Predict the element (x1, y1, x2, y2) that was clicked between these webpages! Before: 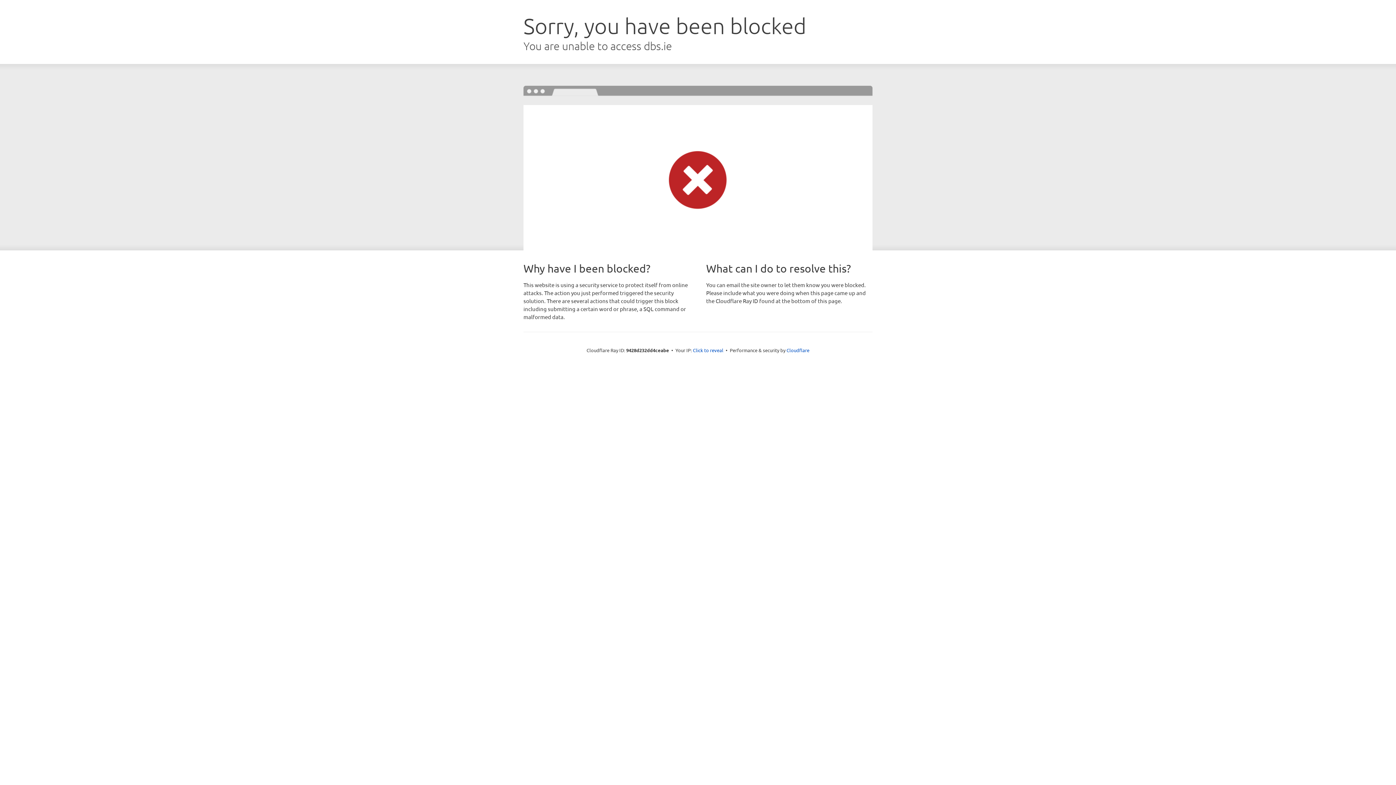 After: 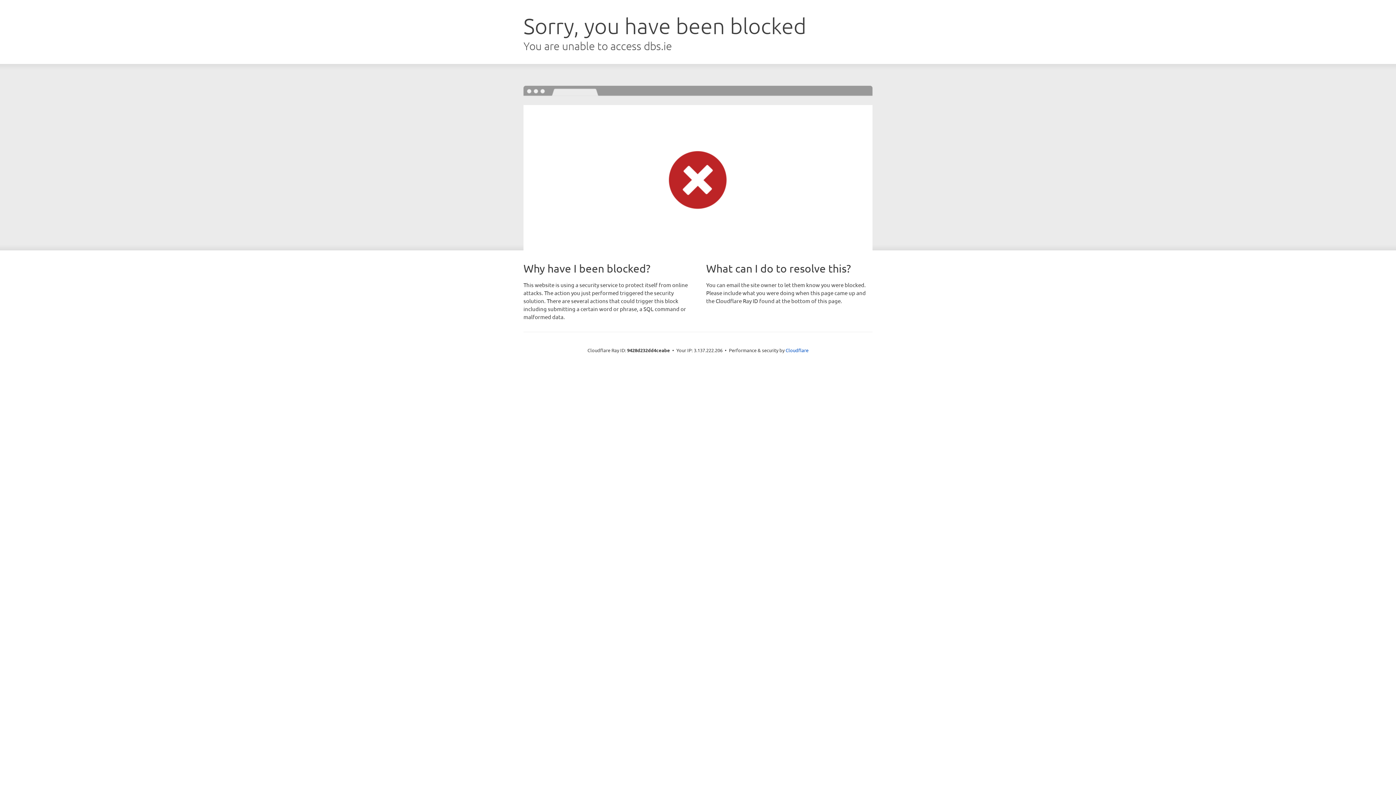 Action: label: Click to reveal bbox: (693, 346, 723, 353)